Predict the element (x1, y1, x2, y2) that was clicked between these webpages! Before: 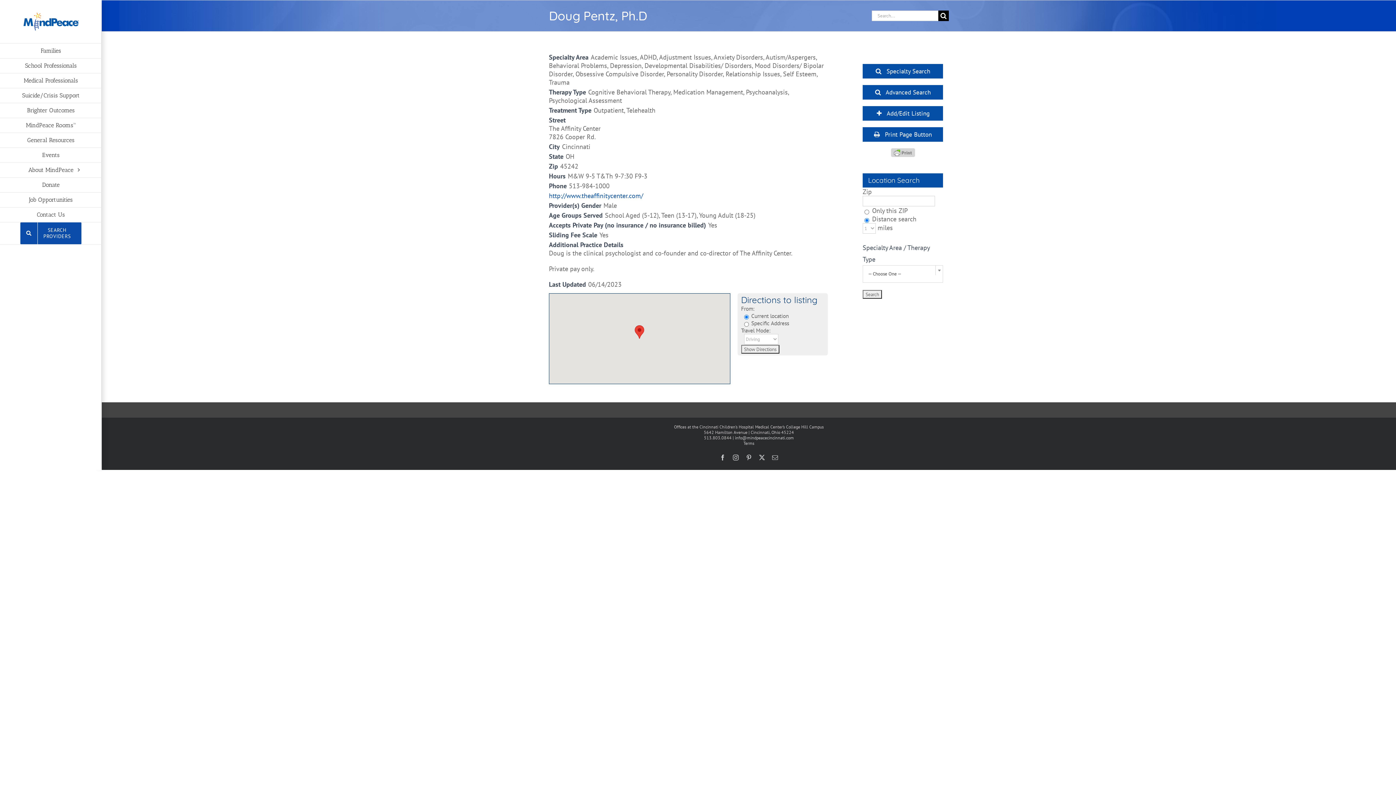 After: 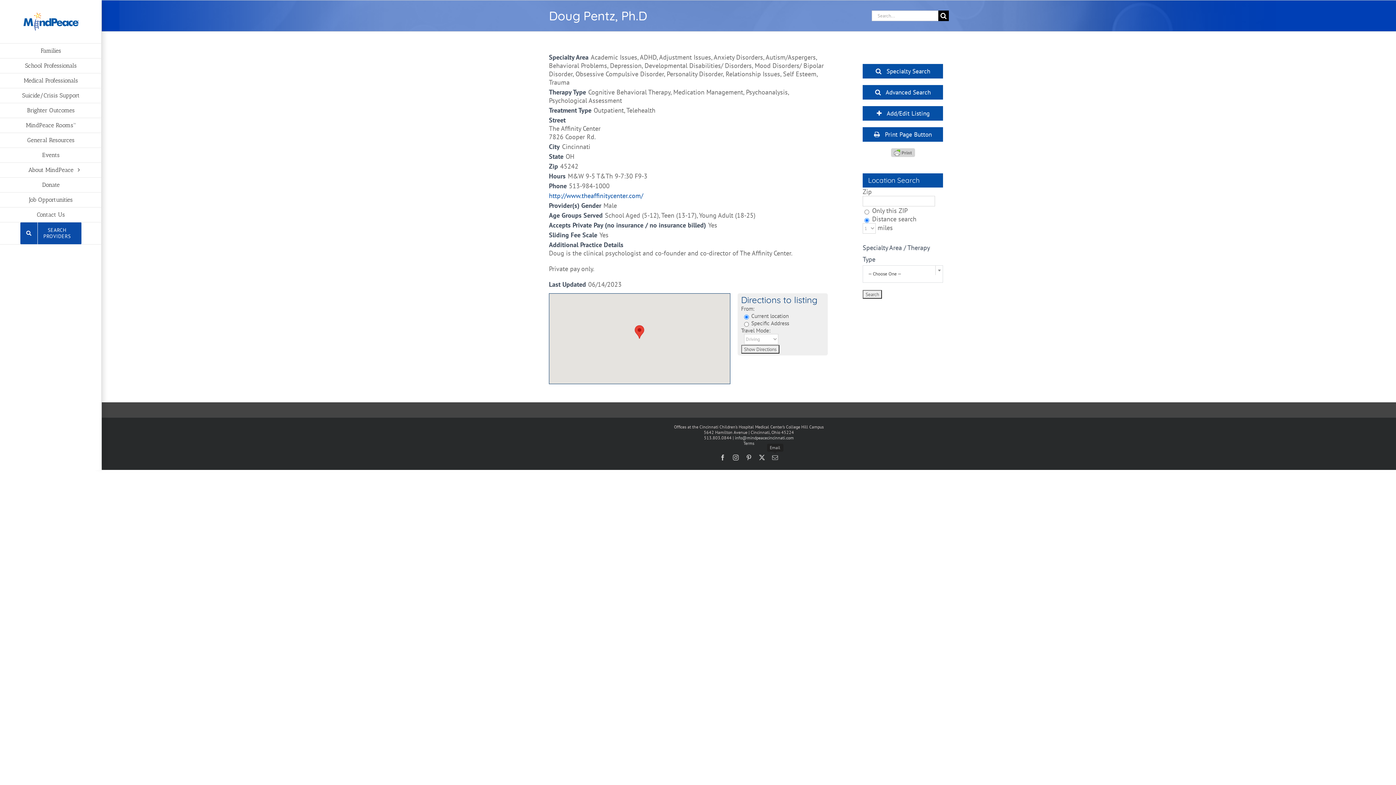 Action: bbox: (772, 454, 778, 460) label: Email